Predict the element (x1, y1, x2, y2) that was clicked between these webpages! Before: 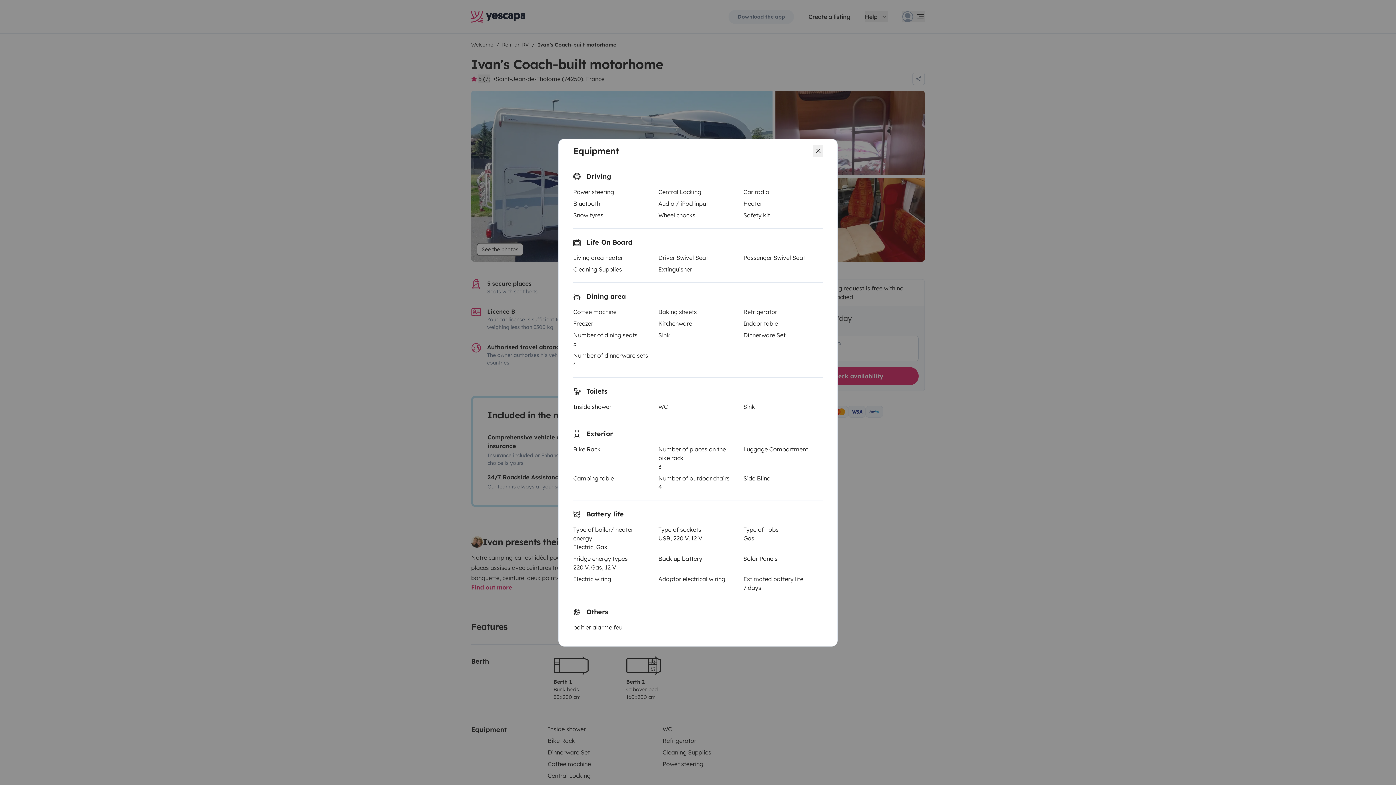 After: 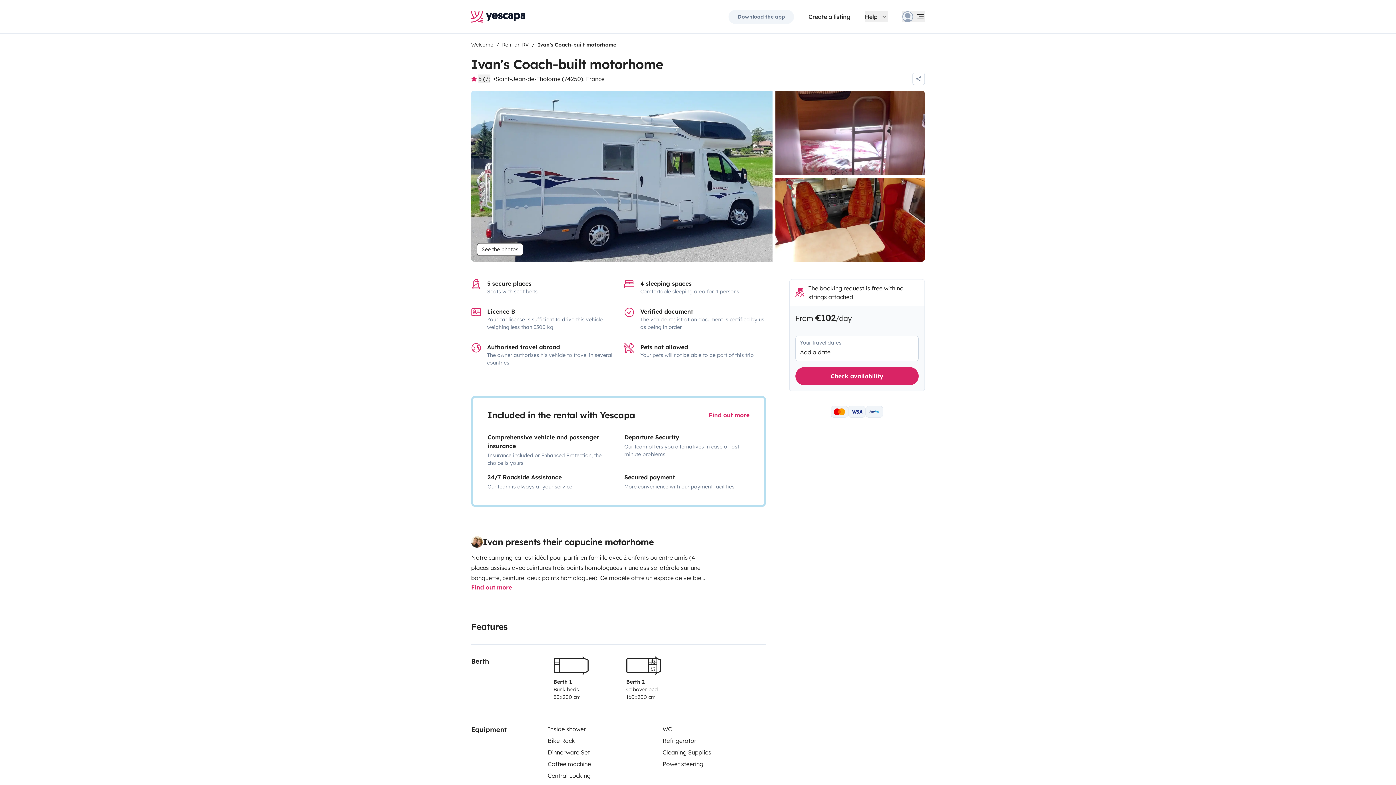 Action: bbox: (822, 144, 822, 156)